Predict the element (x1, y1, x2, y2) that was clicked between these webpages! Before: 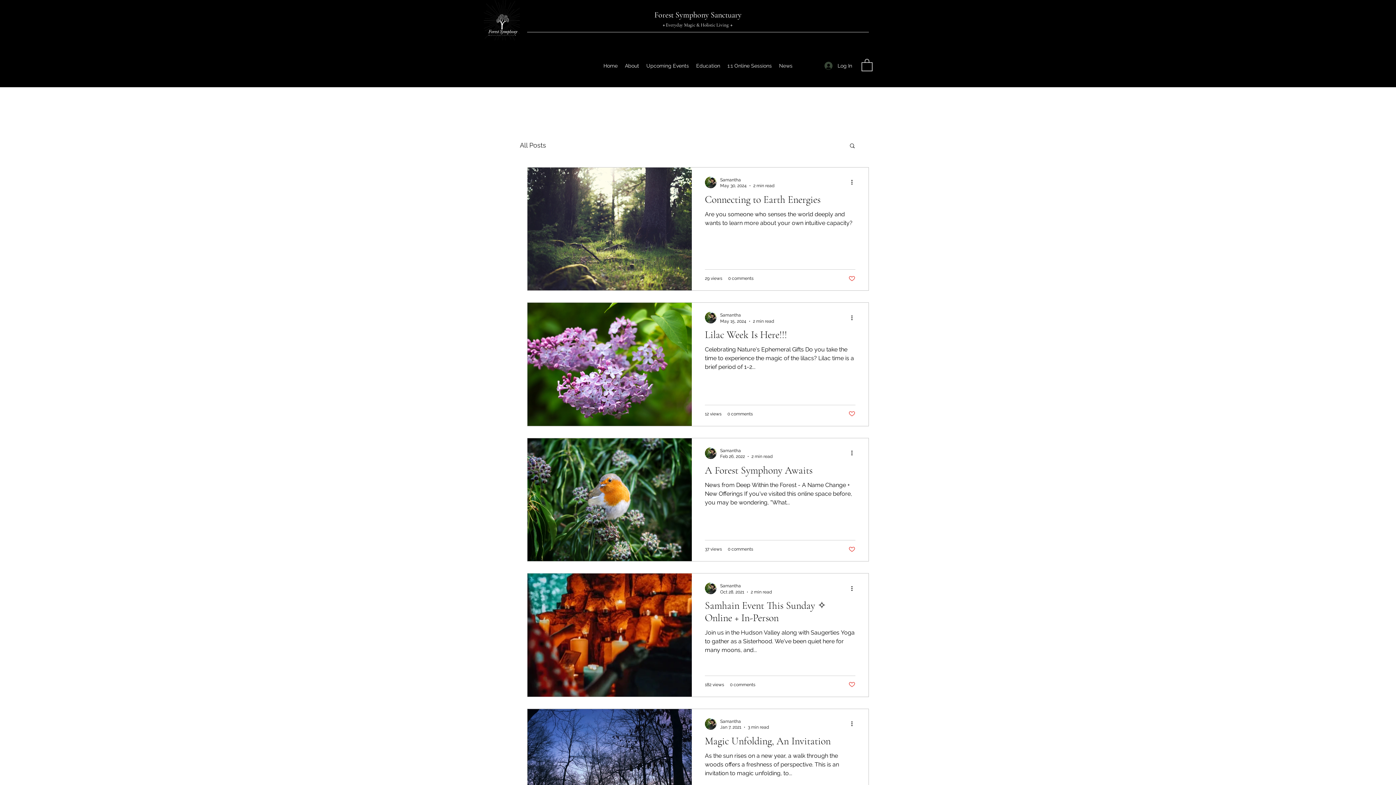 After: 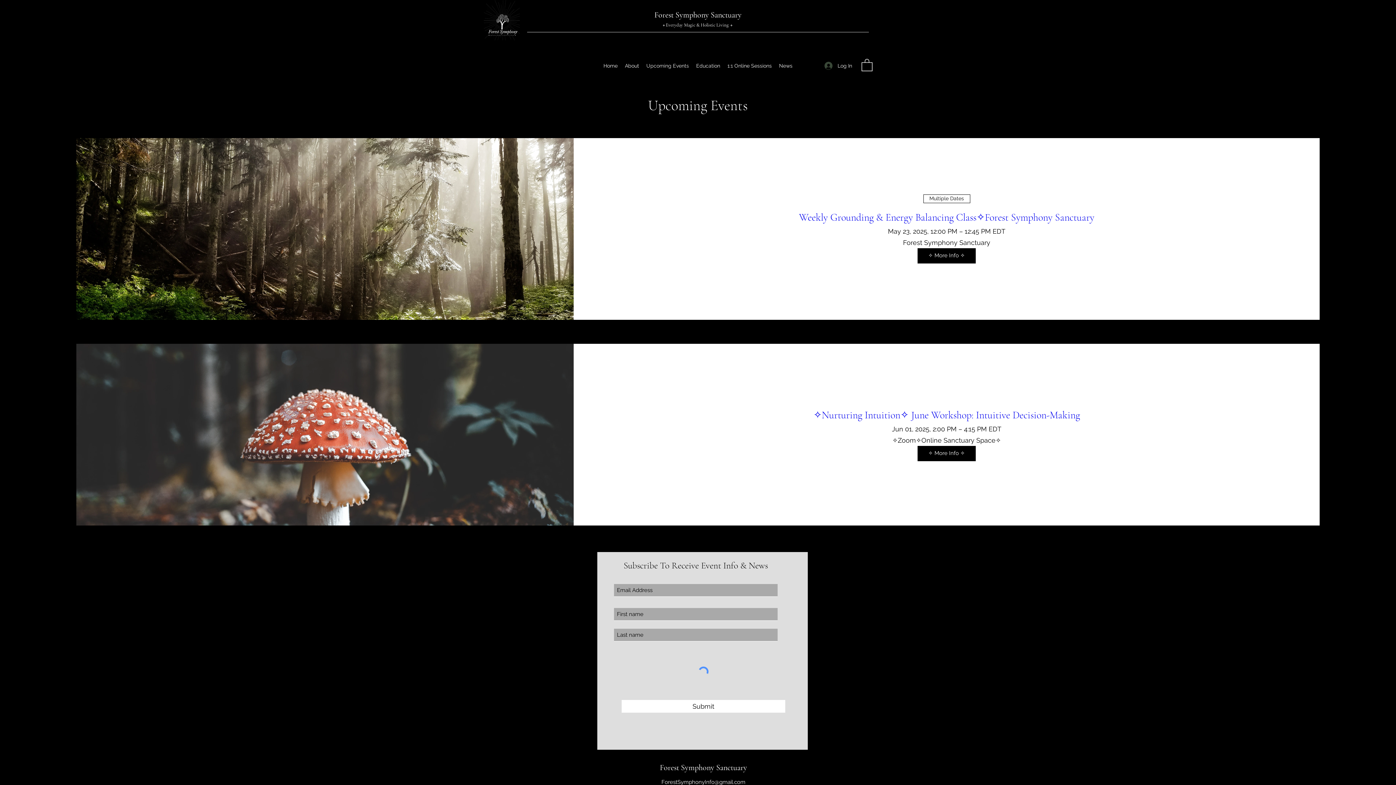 Action: label: Upcoming Events bbox: (642, 60, 692, 71)